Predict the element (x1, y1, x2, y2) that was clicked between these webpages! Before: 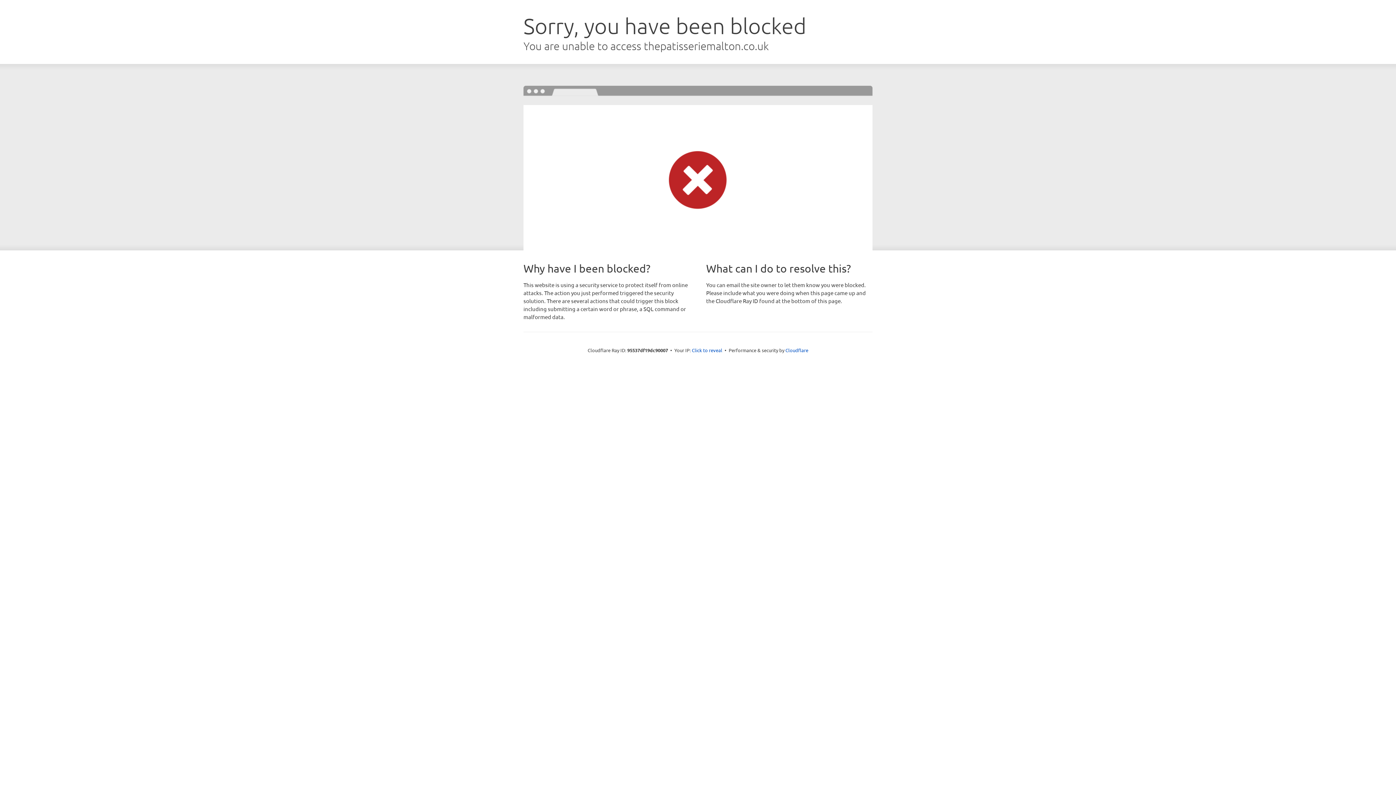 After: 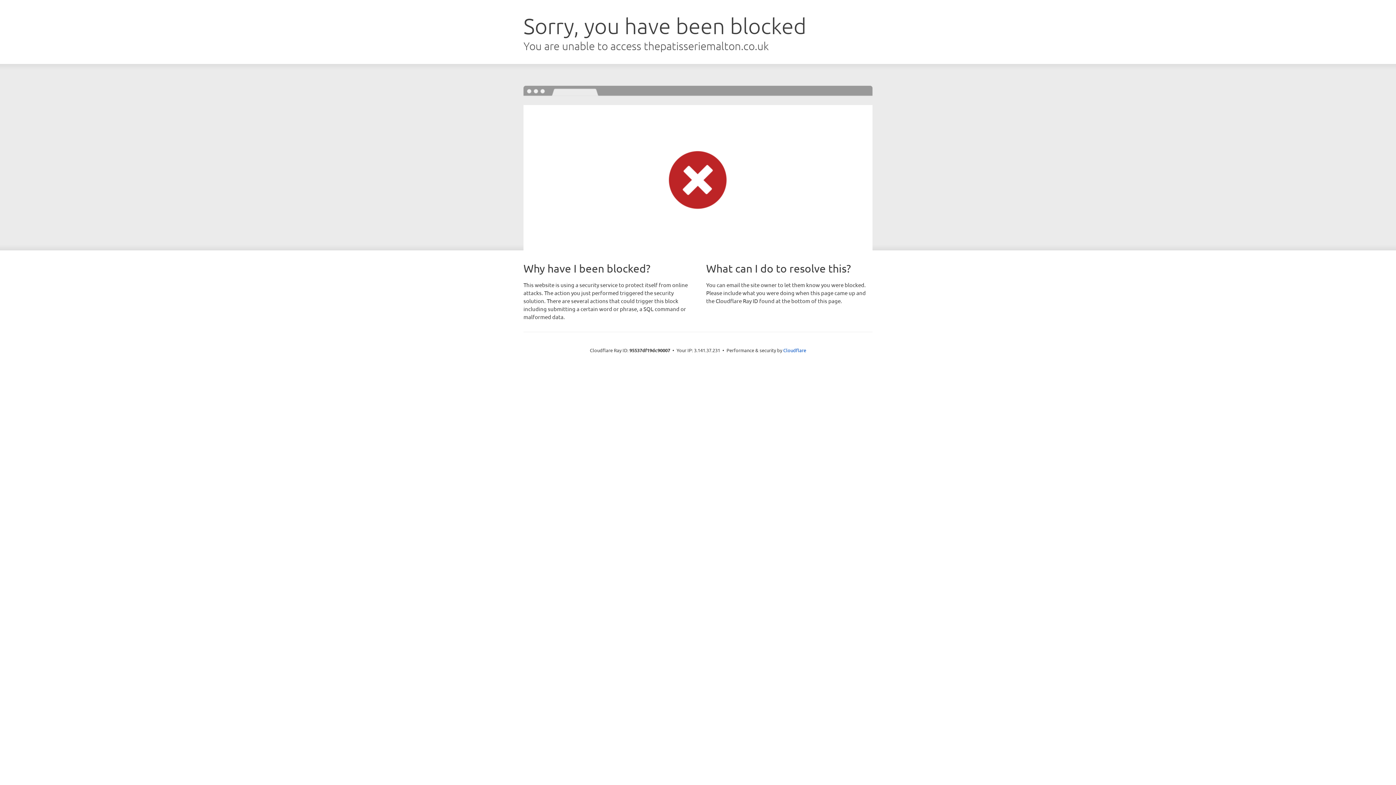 Action: label: Click to reveal bbox: (692, 346, 722, 353)